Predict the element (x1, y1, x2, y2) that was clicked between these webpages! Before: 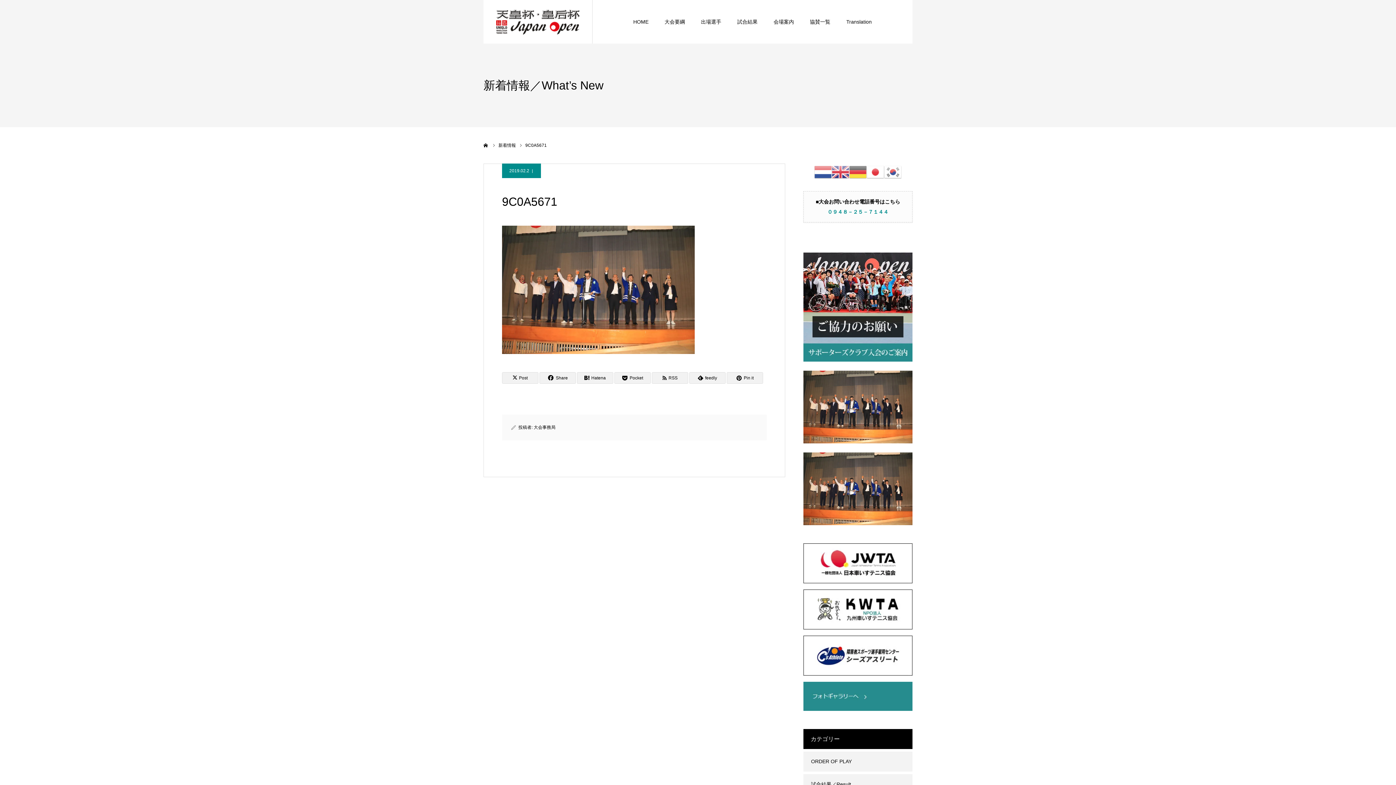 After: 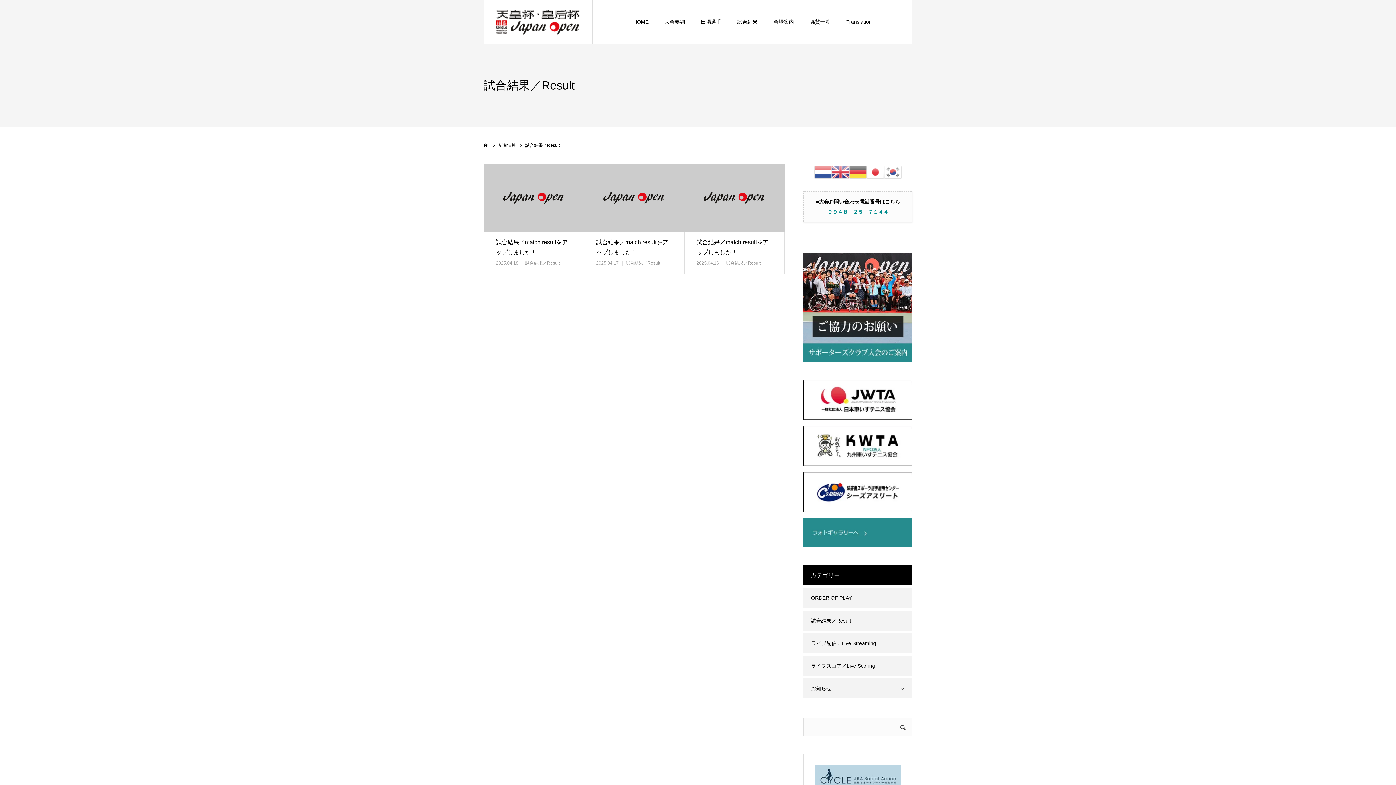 Action: bbox: (803, 774, 912, 794) label: 試合結果／Result